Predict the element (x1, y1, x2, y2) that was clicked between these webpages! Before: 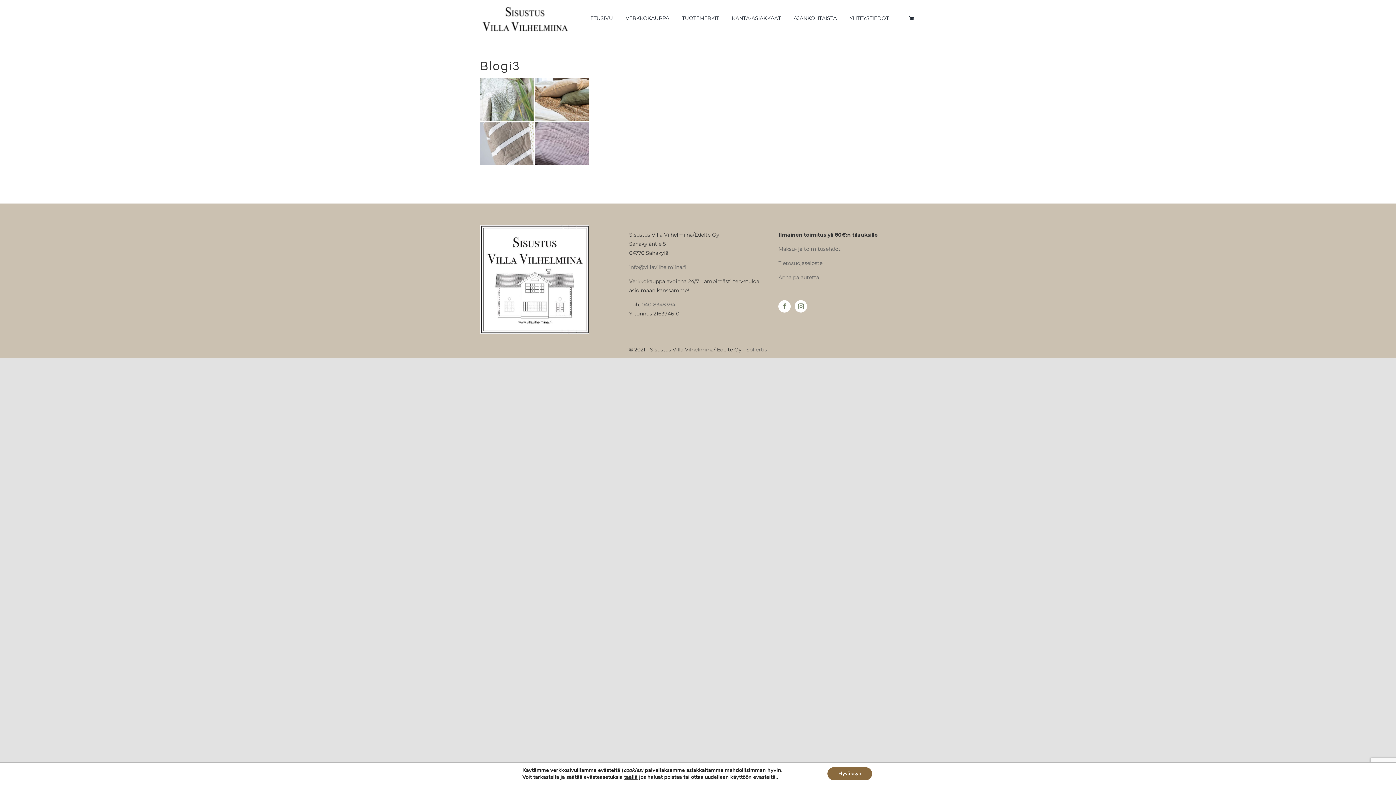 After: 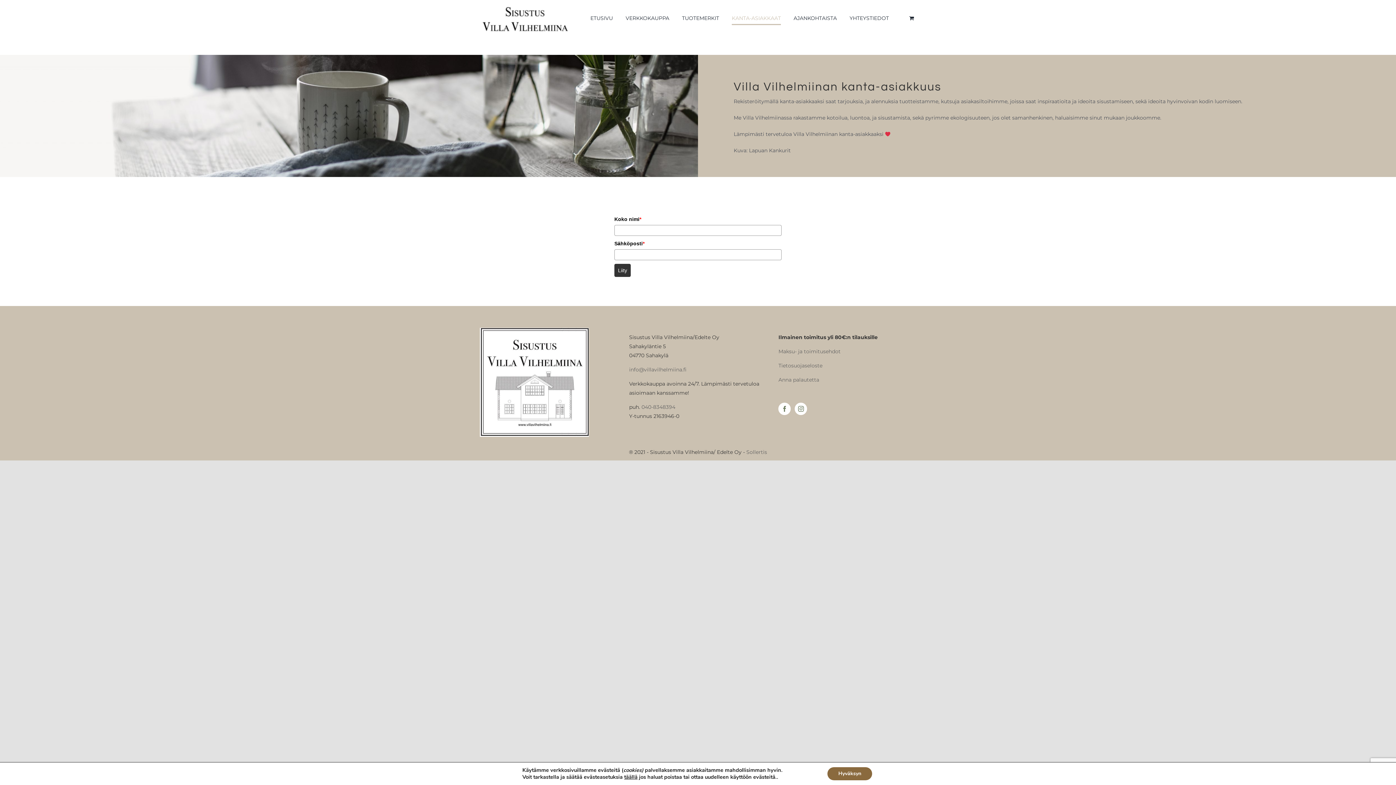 Action: bbox: (732, 0, 781, 36) label: KANTA-ASIAKKAAT